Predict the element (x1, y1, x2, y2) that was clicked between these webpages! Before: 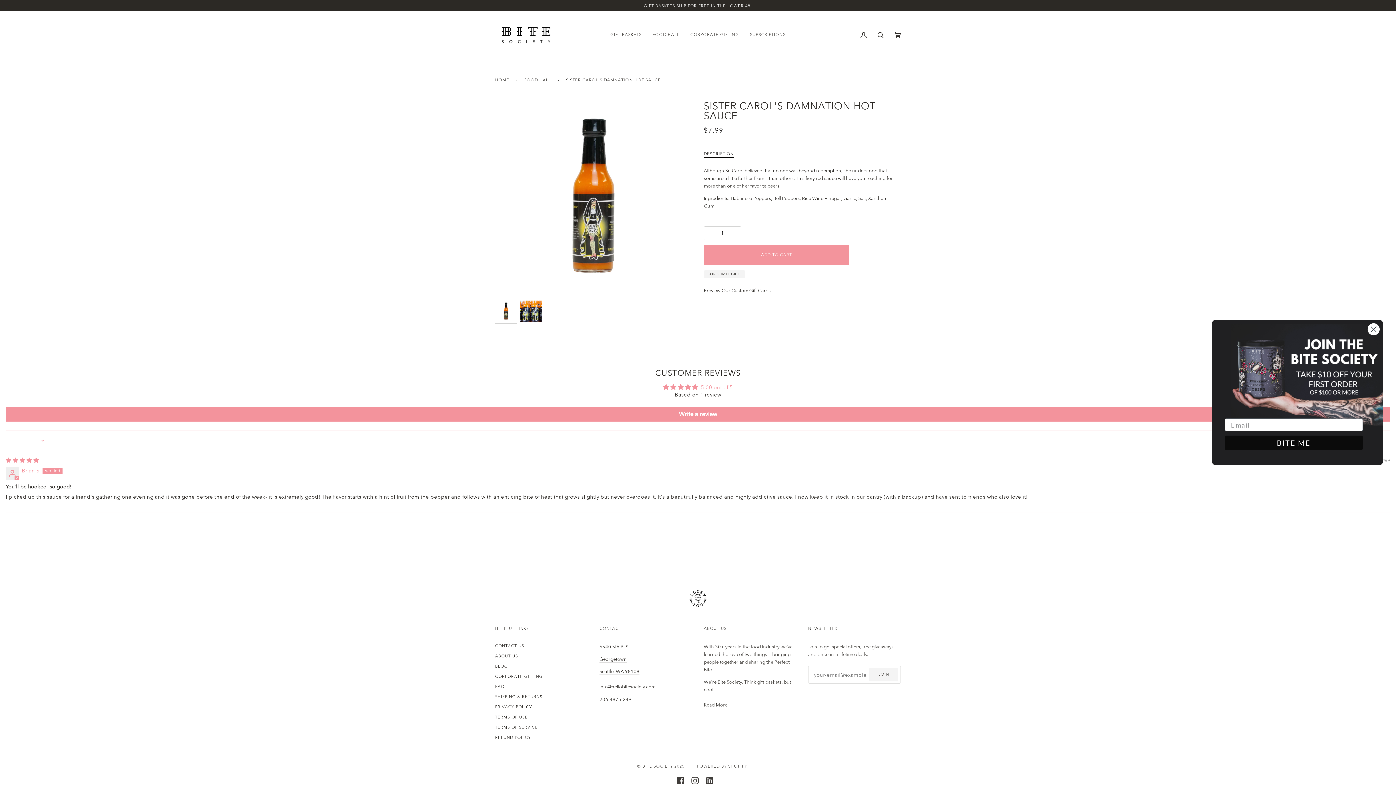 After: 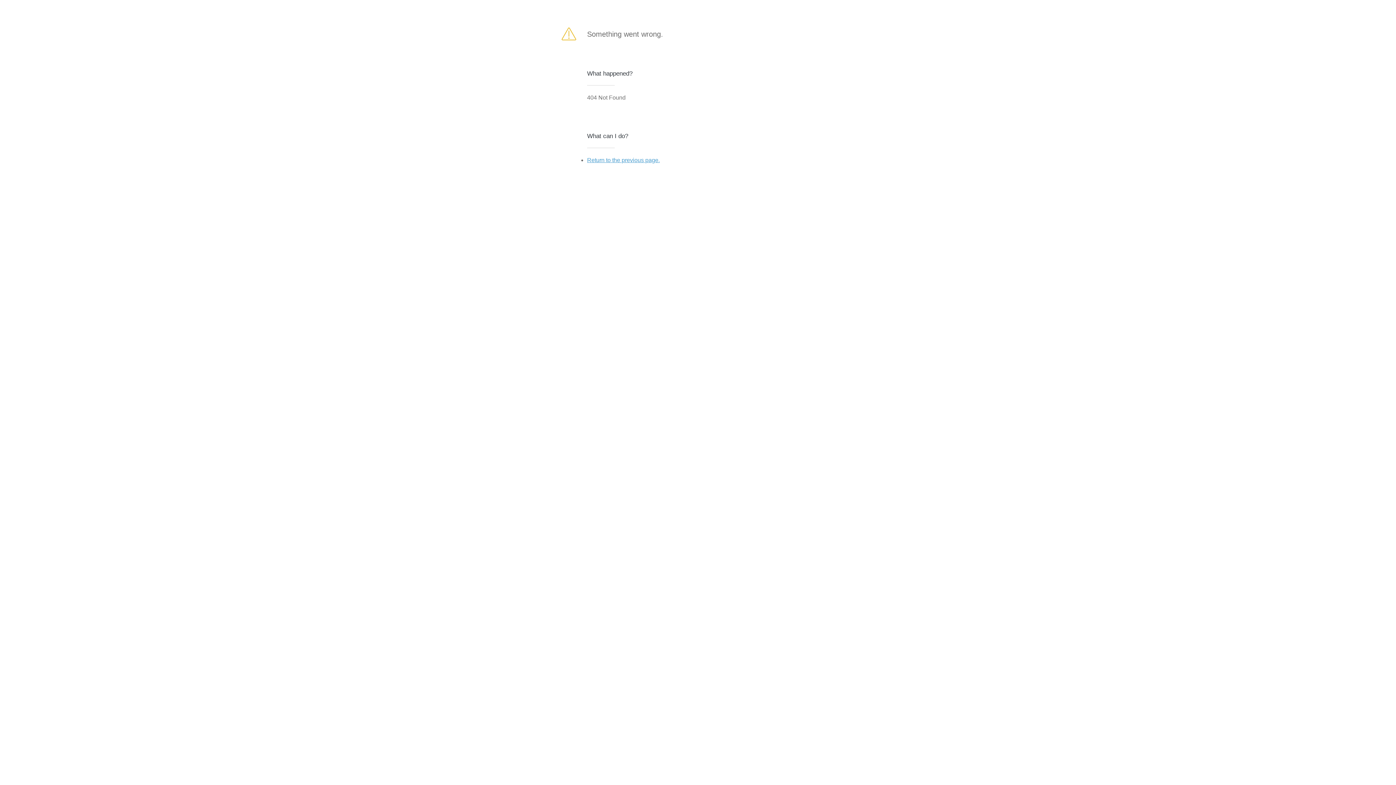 Action: label: JOIN bbox: (869, 668, 898, 681)